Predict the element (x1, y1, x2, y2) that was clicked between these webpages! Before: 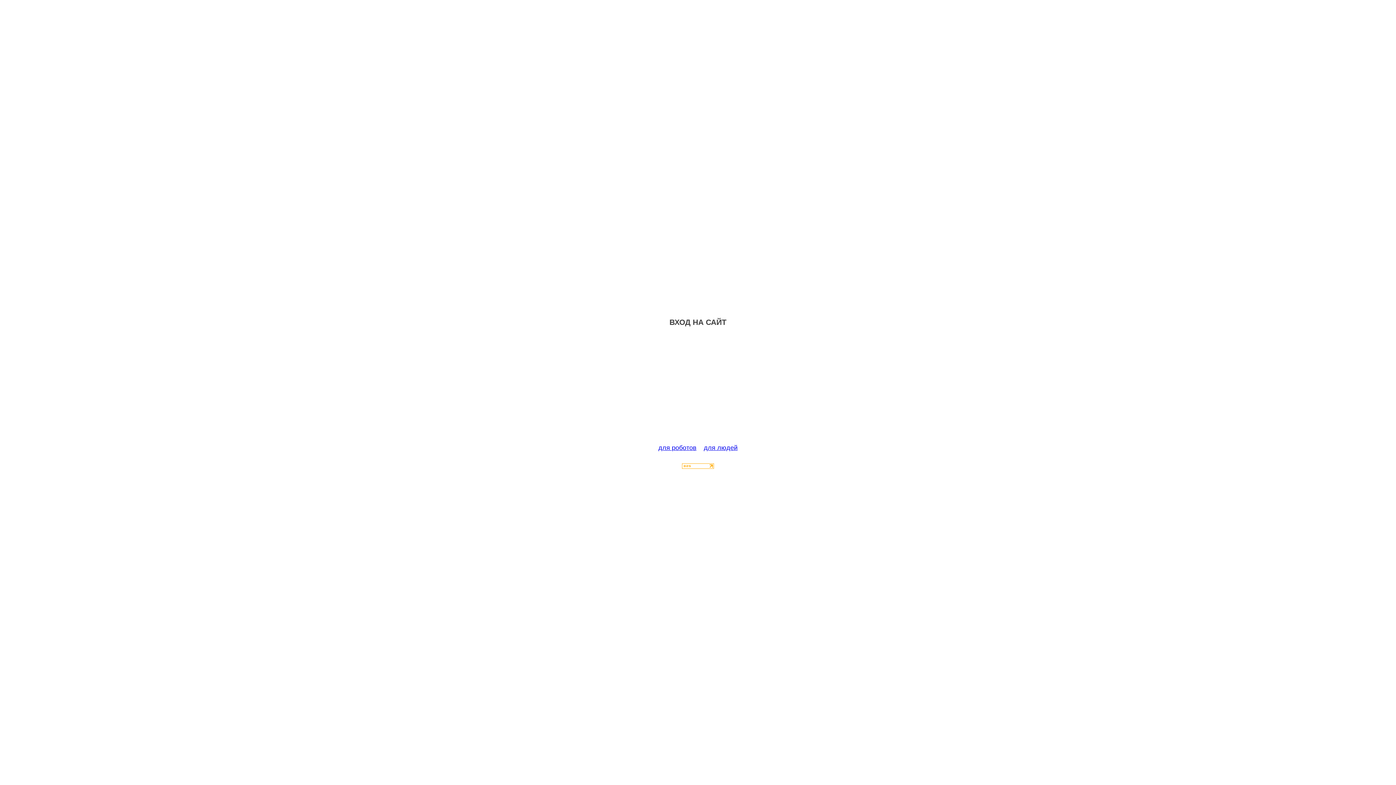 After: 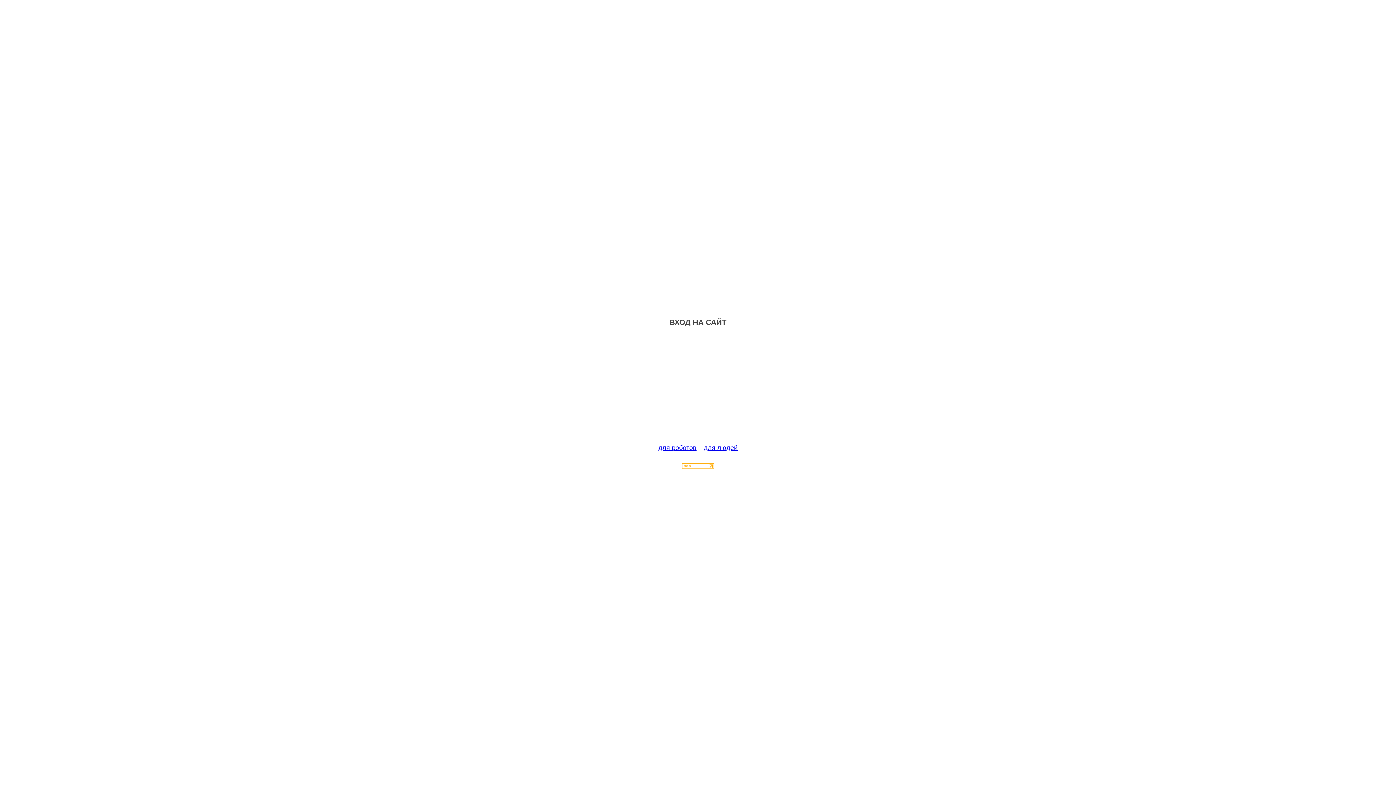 Action: bbox: (682, 463, 714, 470)